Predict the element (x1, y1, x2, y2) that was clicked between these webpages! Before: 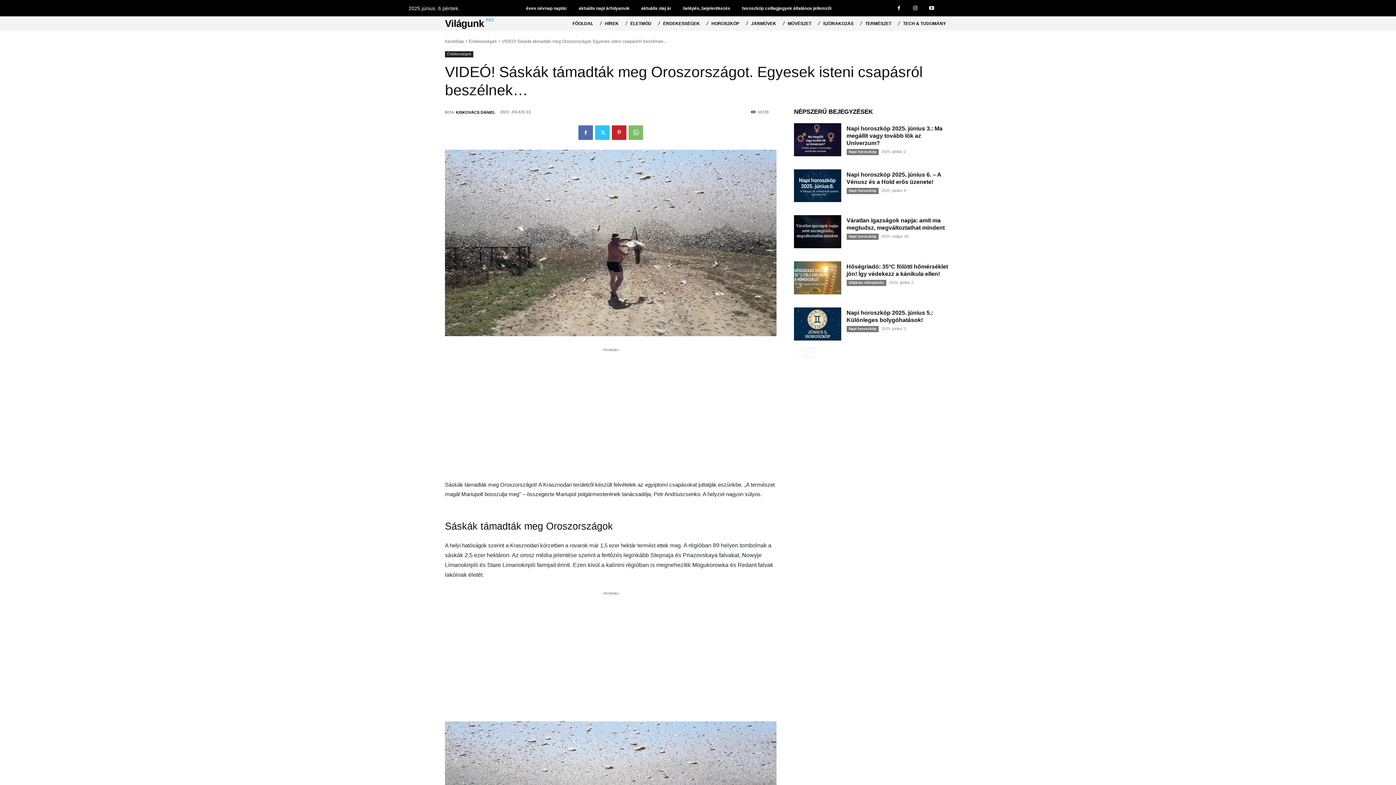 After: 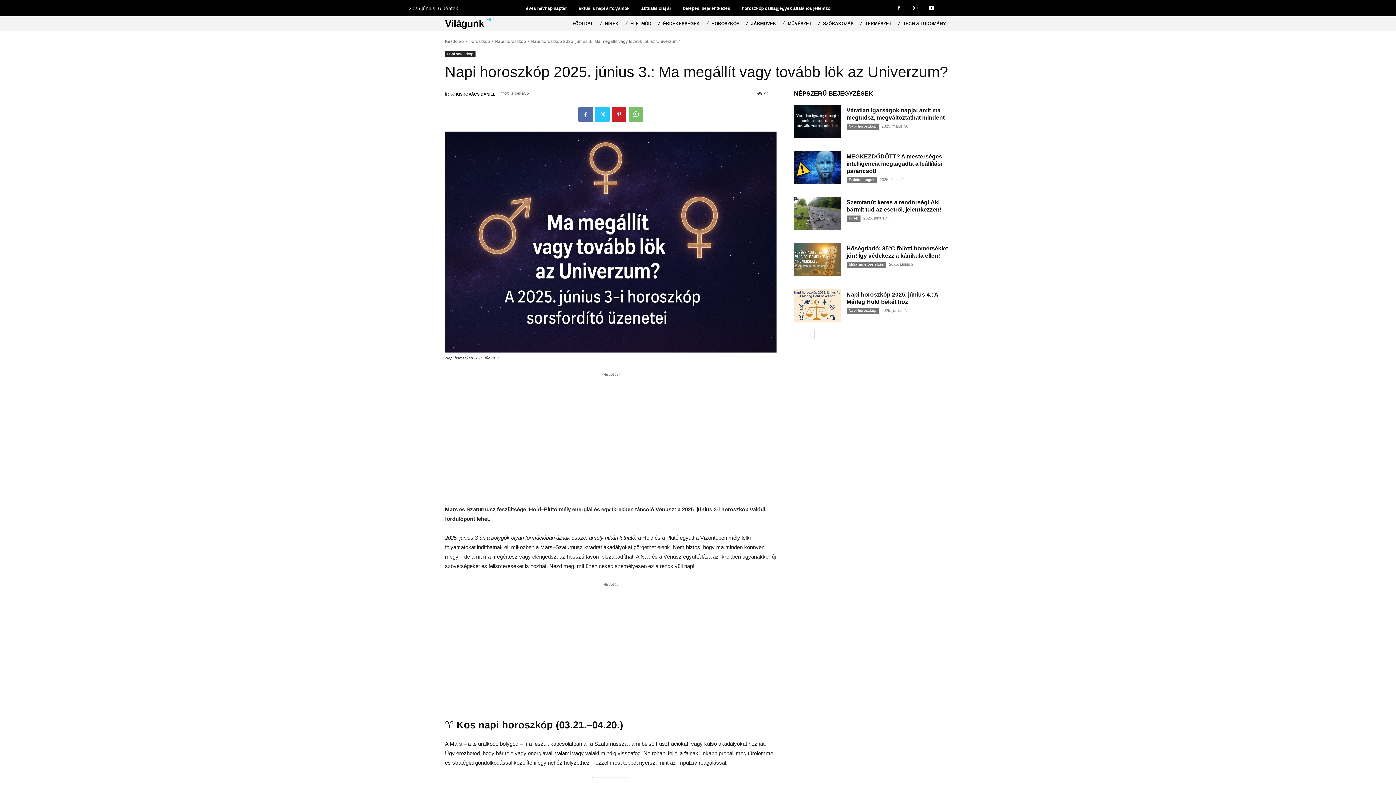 Action: bbox: (794, 123, 841, 156)